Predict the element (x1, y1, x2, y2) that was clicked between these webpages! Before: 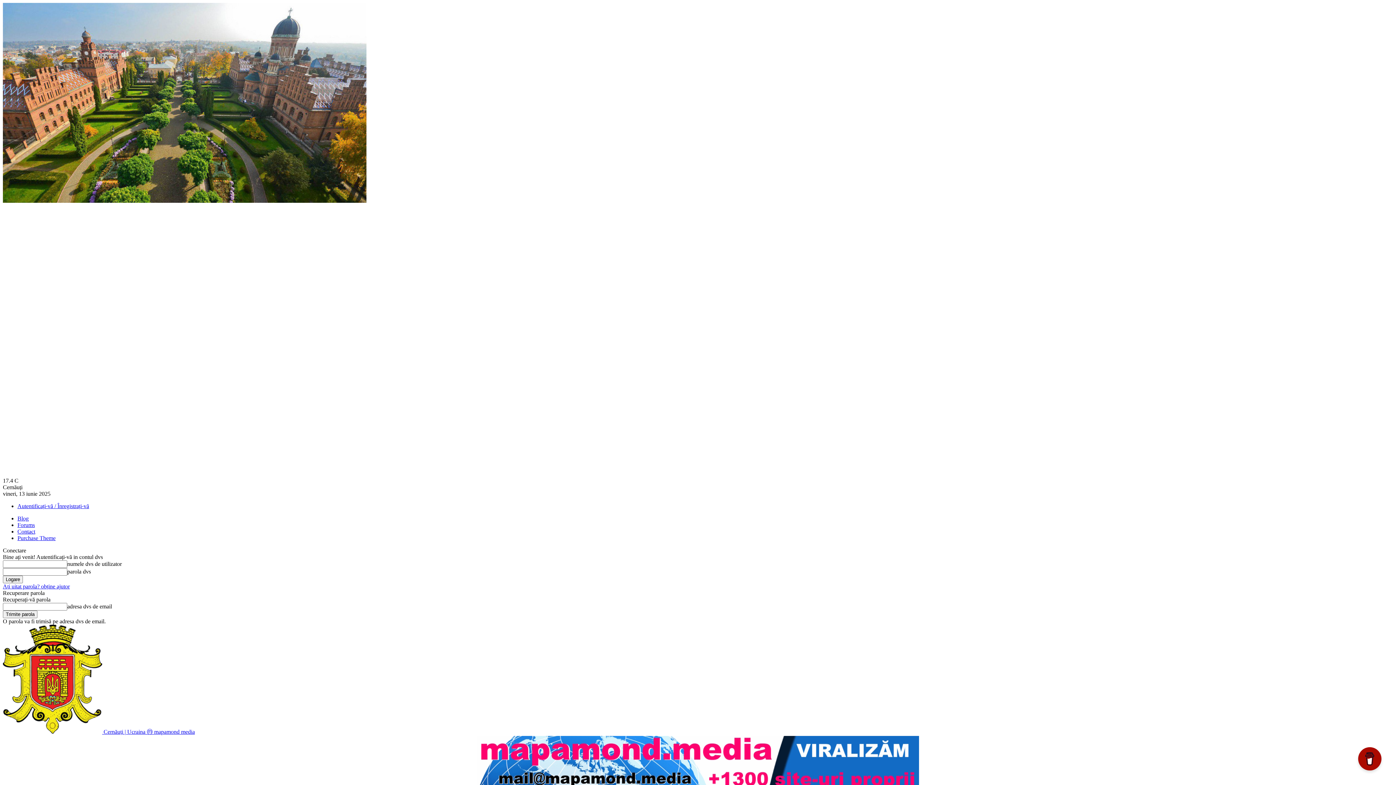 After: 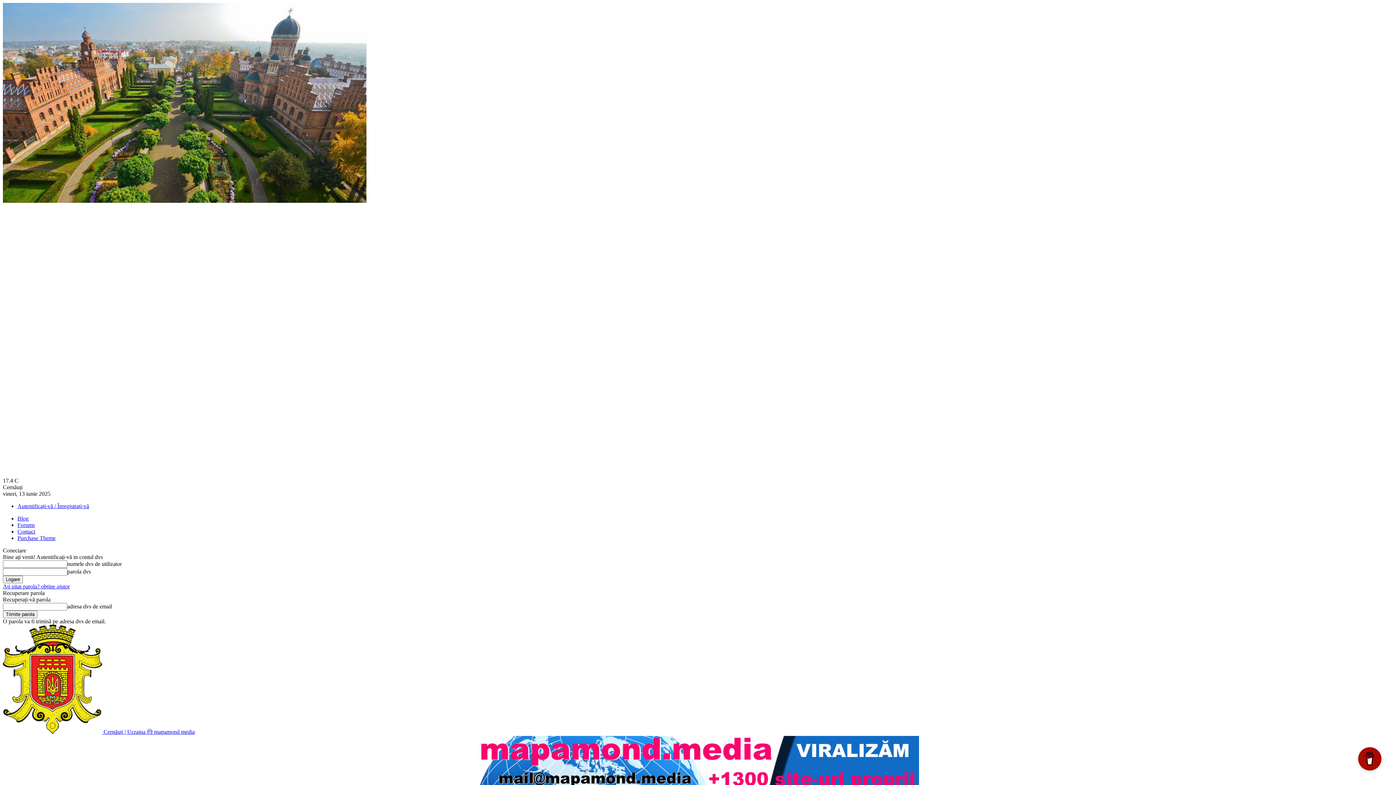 Action: bbox: (17, 522, 34, 528) label: Forums